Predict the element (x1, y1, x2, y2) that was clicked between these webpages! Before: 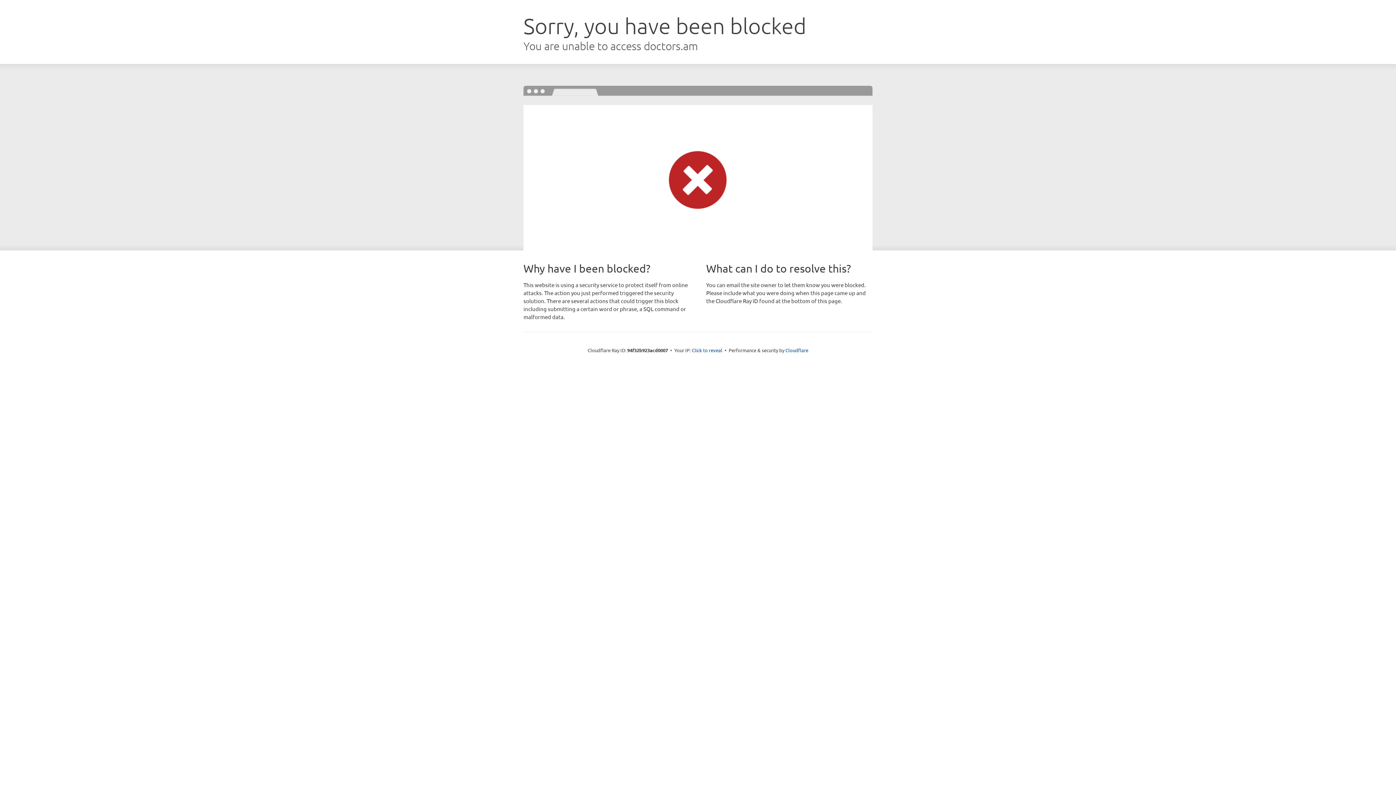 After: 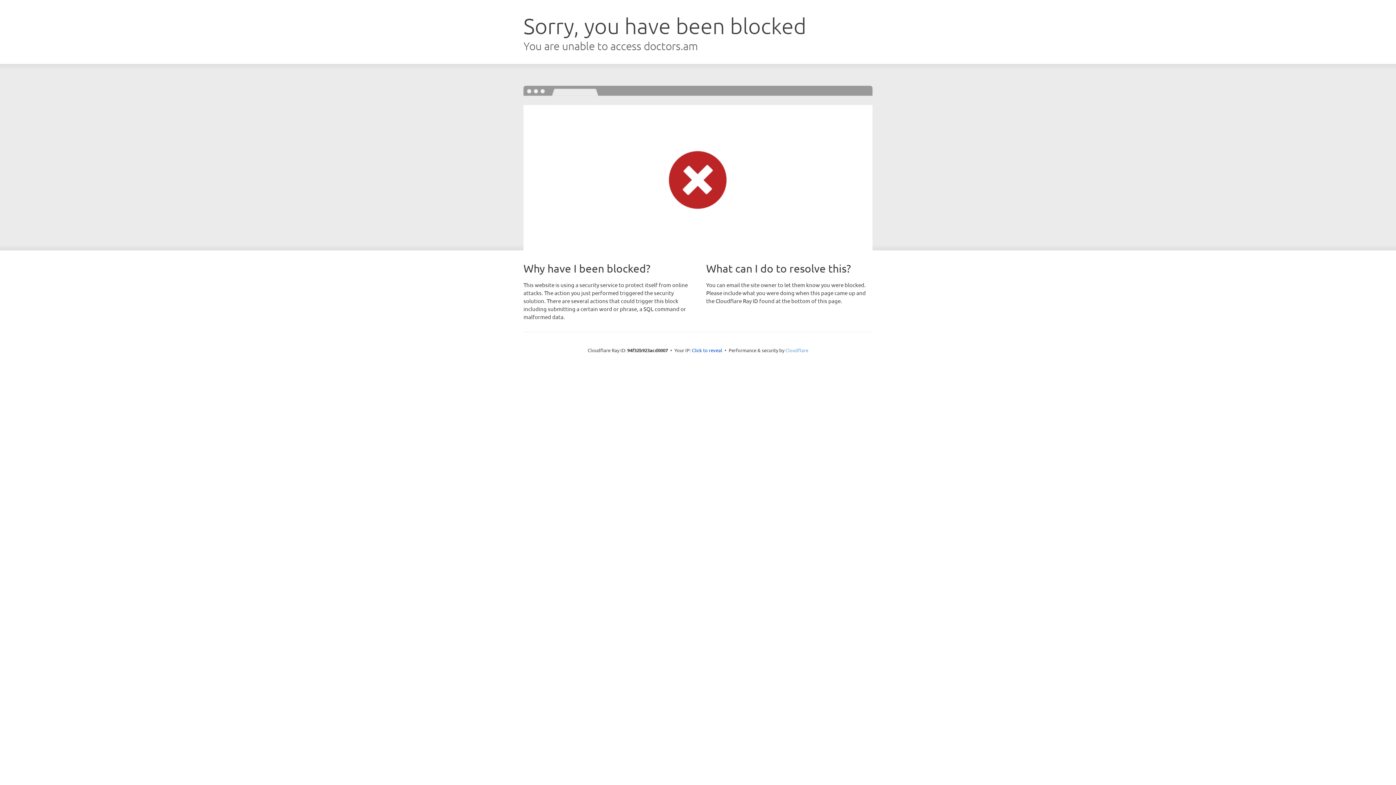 Action: bbox: (785, 347, 808, 353) label: Cloudflare